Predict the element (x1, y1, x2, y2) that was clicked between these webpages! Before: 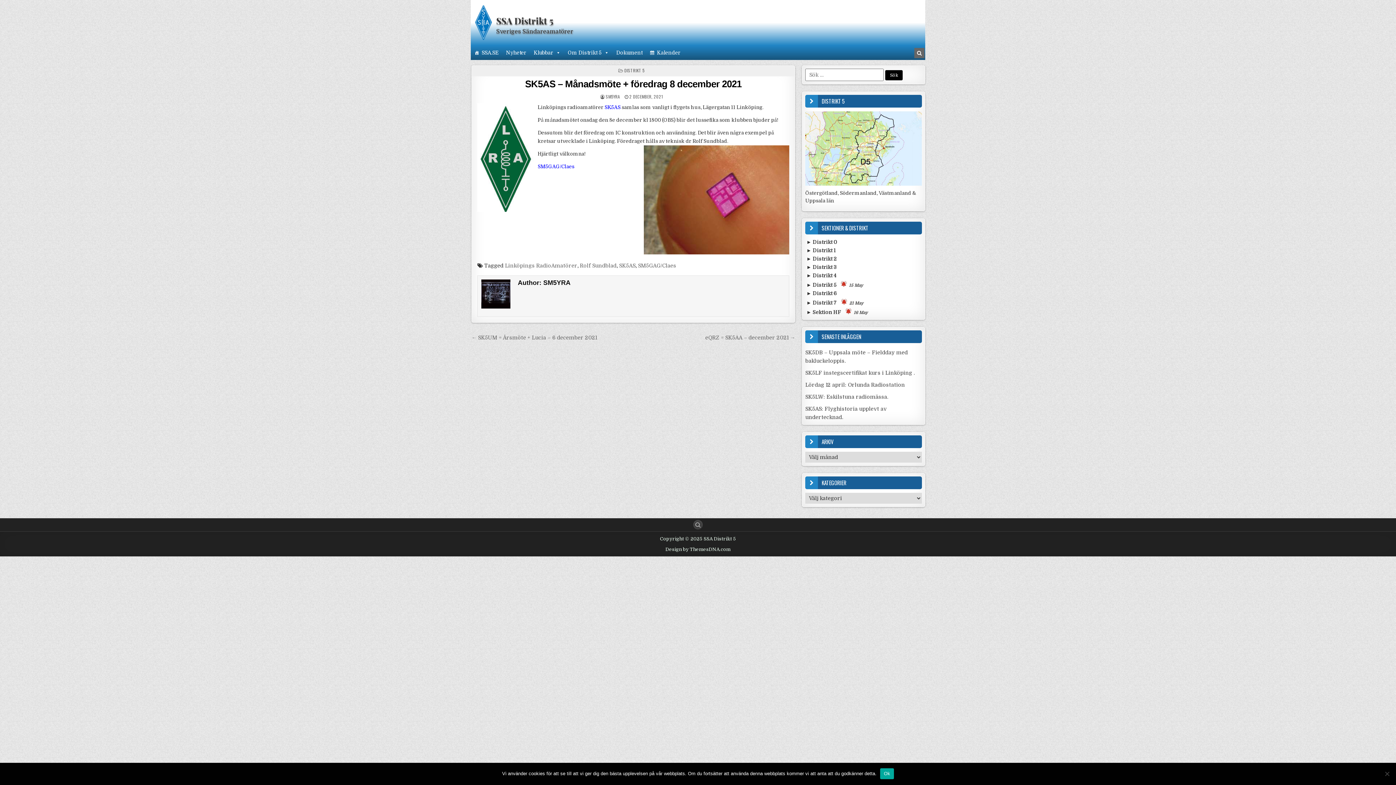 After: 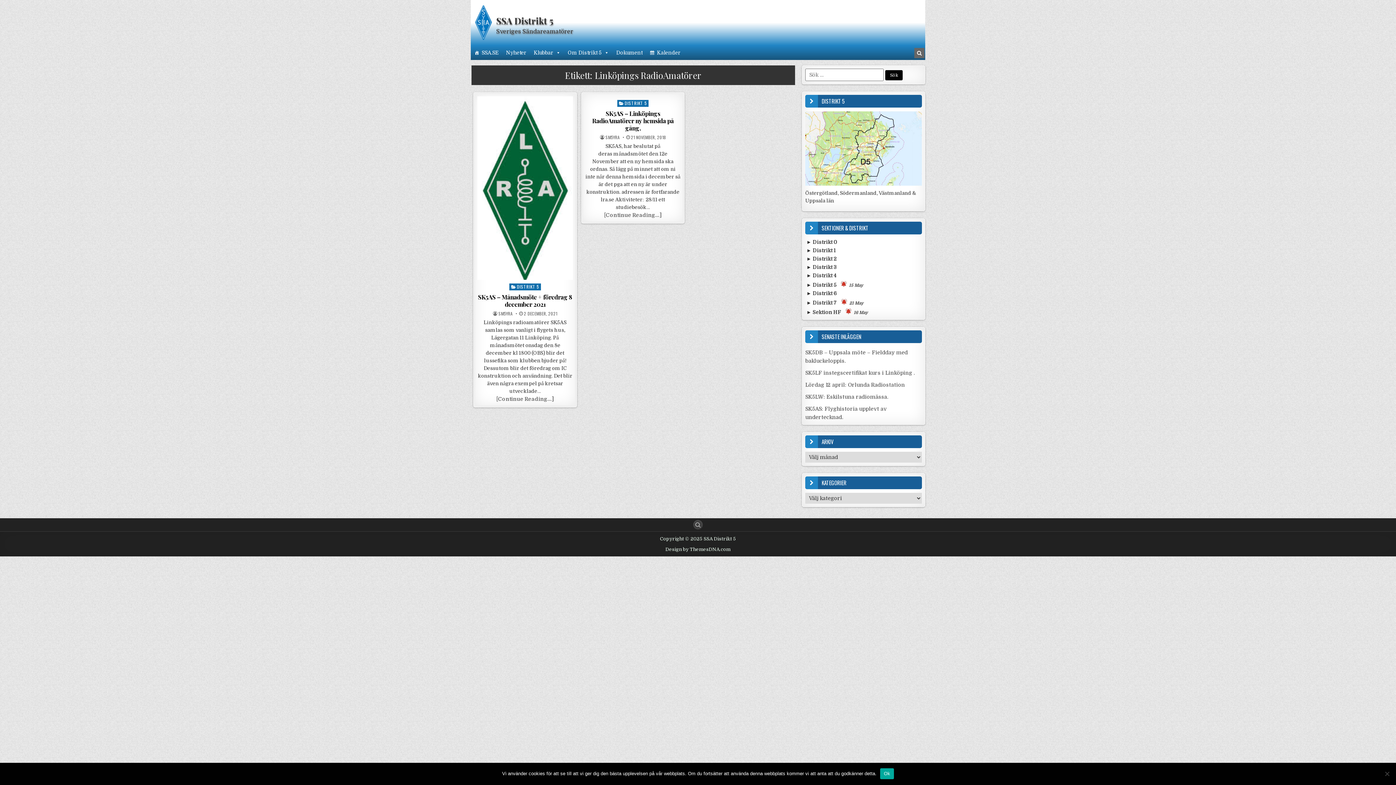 Action: label: Linköpings RadioAmatörer bbox: (505, 262, 577, 268)